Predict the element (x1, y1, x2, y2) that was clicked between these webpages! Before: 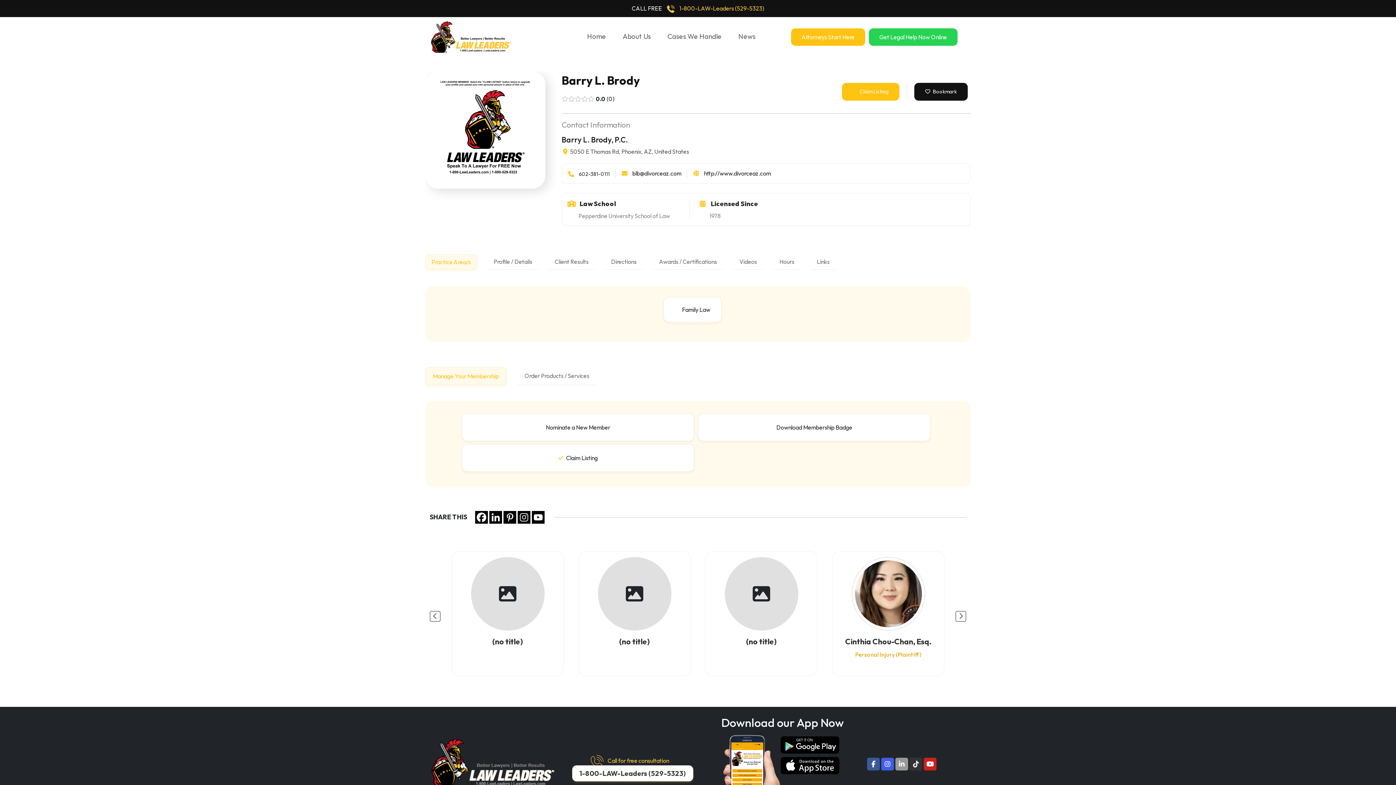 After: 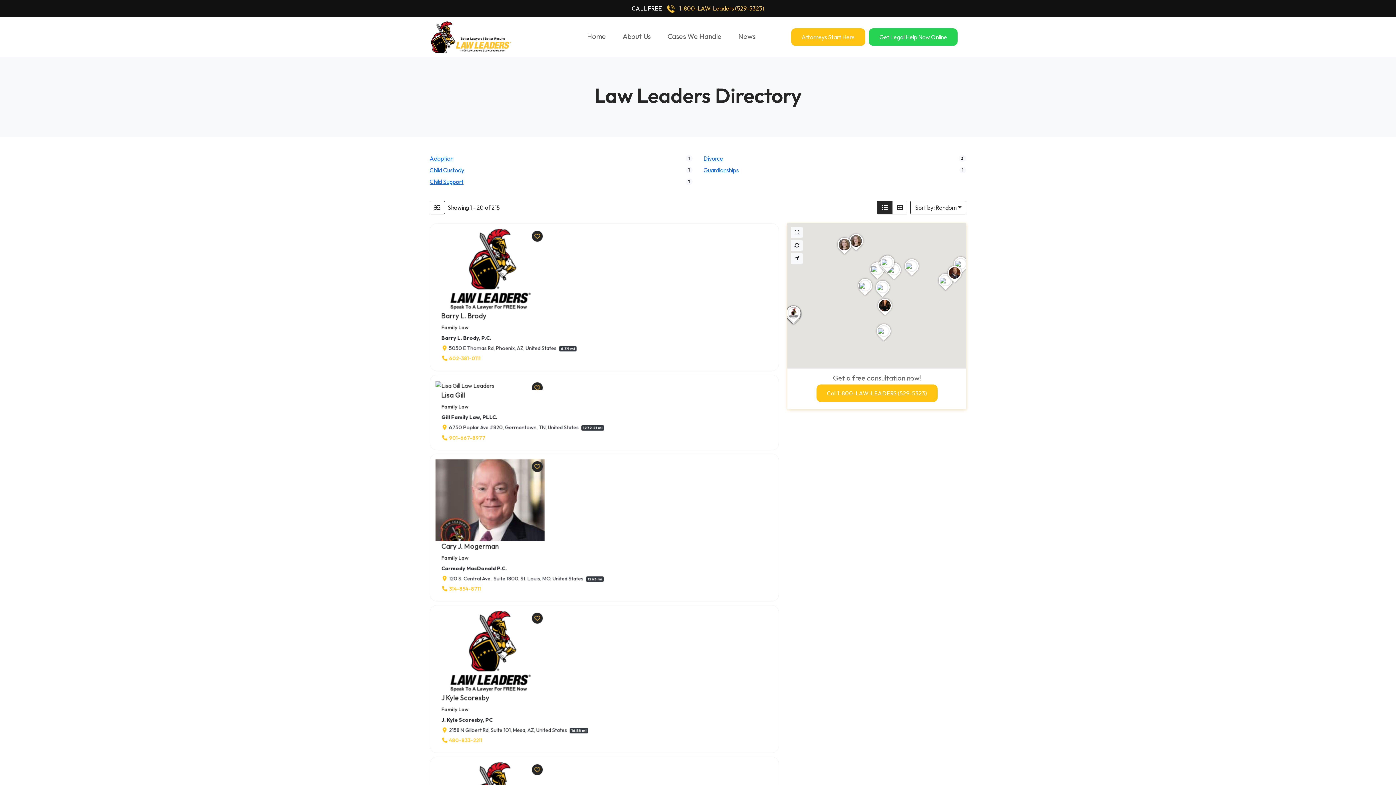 Action: bbox: (663, 296, 721, 322) label: Family Law